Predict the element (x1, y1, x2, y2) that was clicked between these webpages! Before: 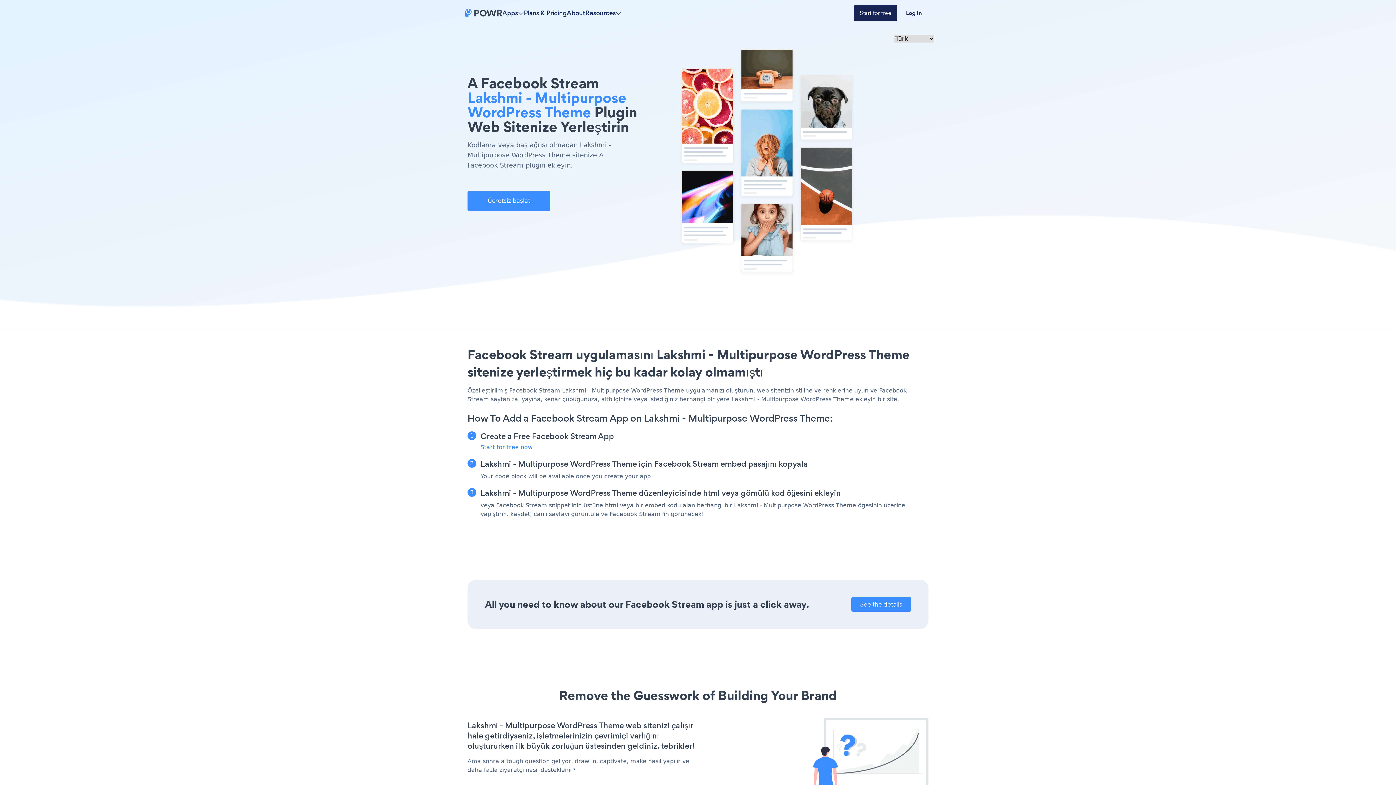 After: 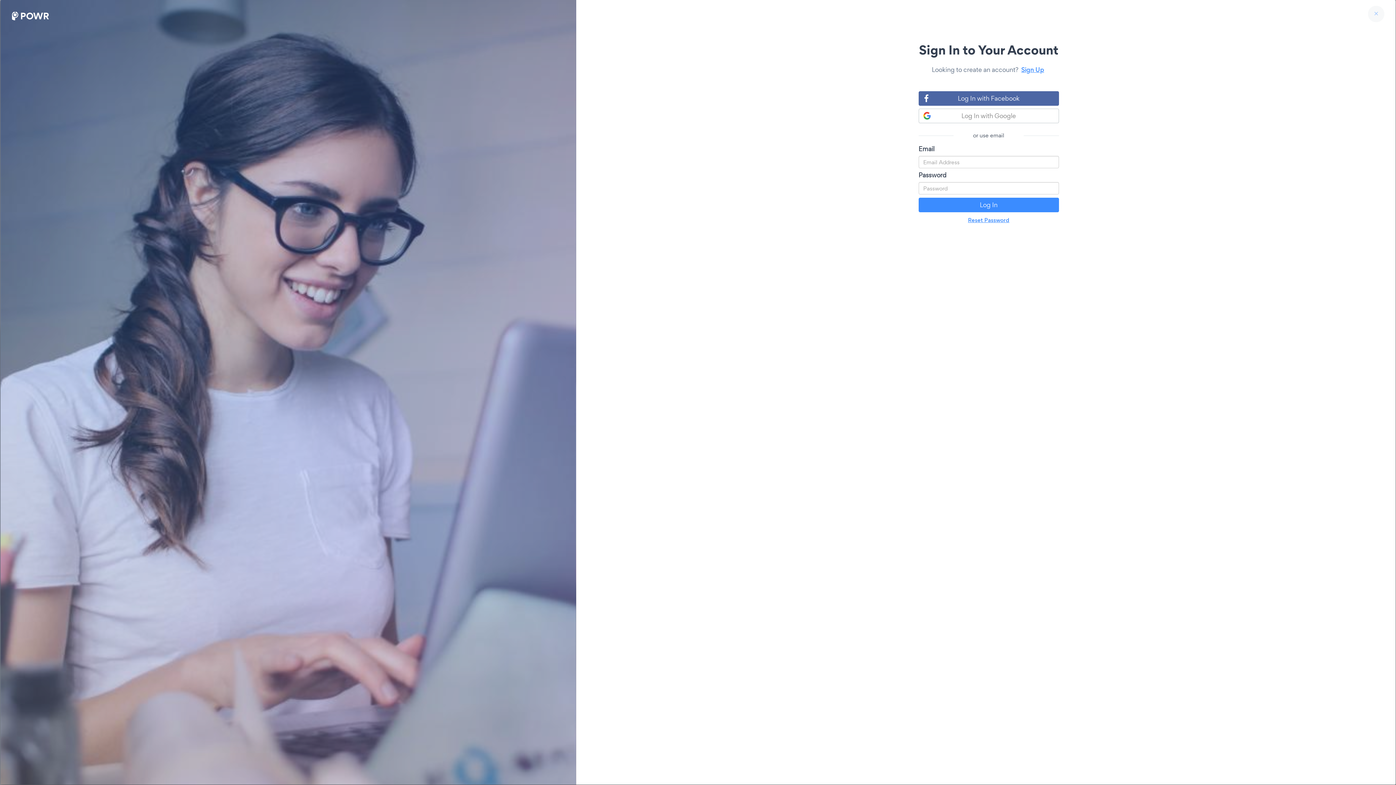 Action: bbox: (897, 5, 930, 21) label: Log In